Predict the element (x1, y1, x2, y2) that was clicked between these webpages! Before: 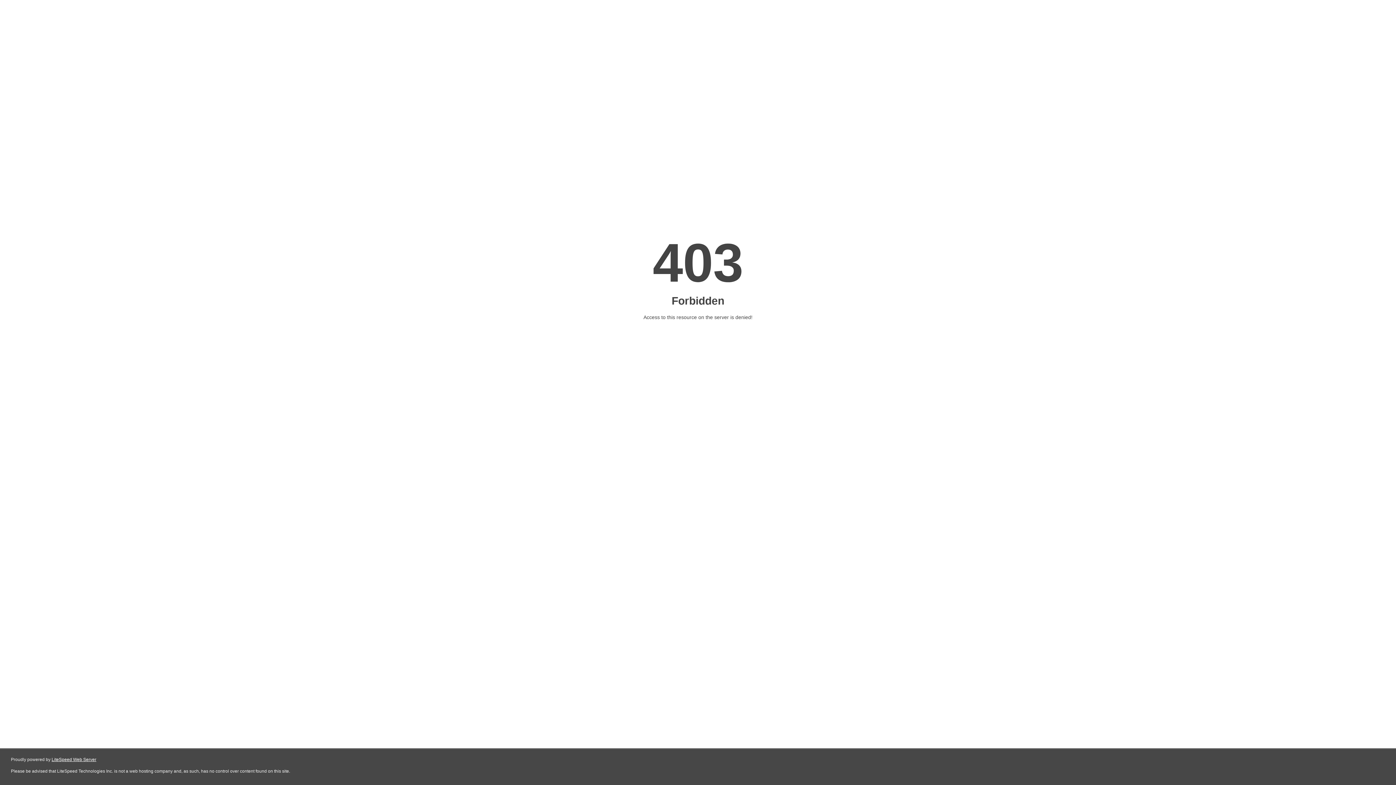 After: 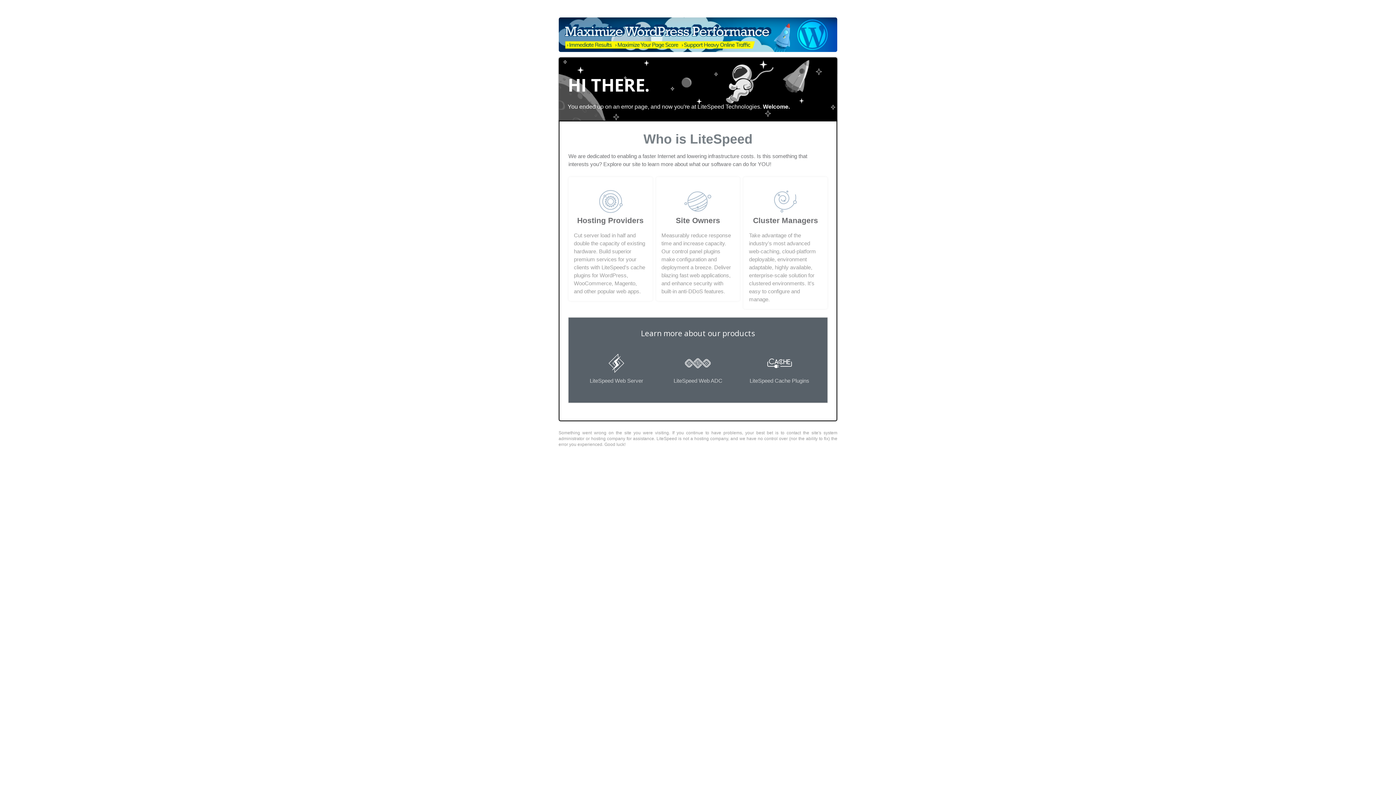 Action: bbox: (51, 757, 96, 762) label: LiteSpeed Web Server